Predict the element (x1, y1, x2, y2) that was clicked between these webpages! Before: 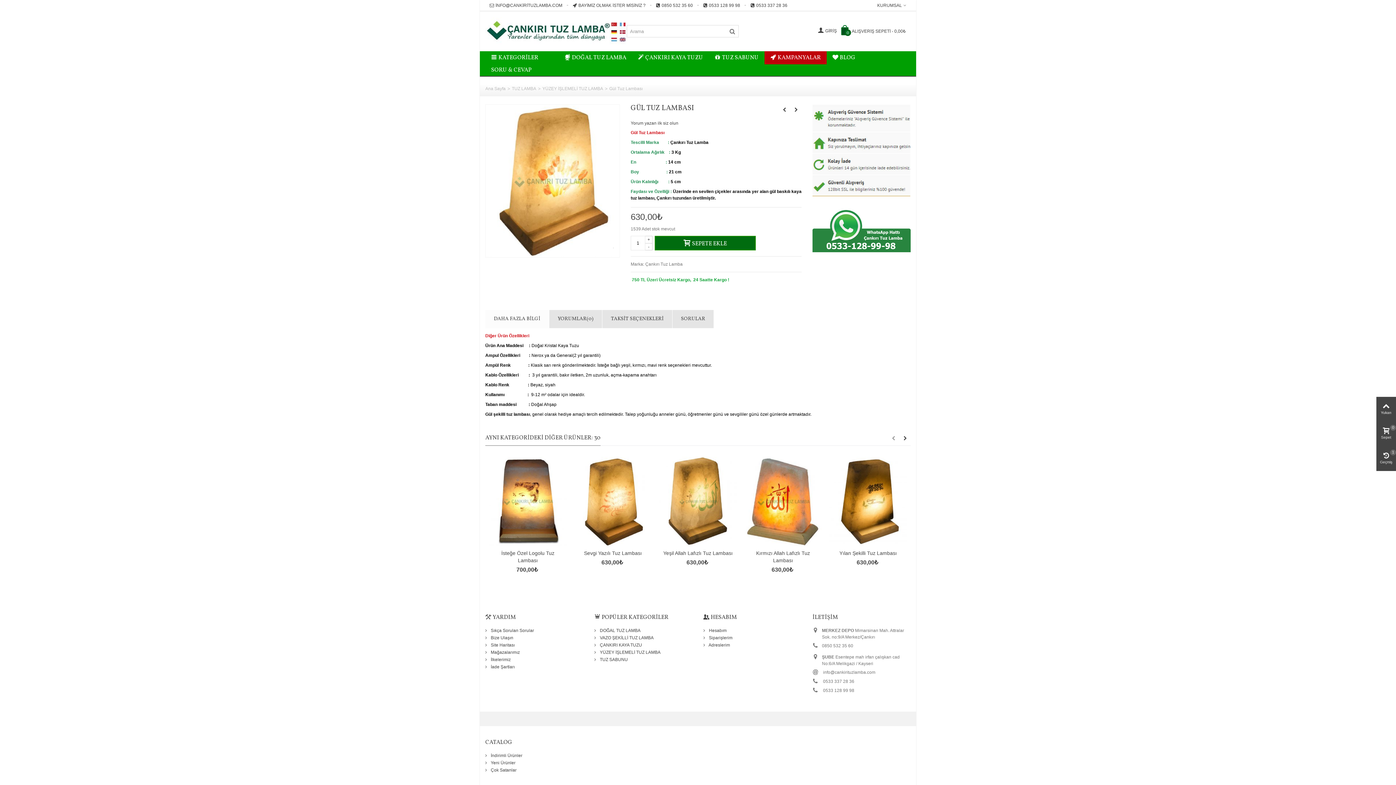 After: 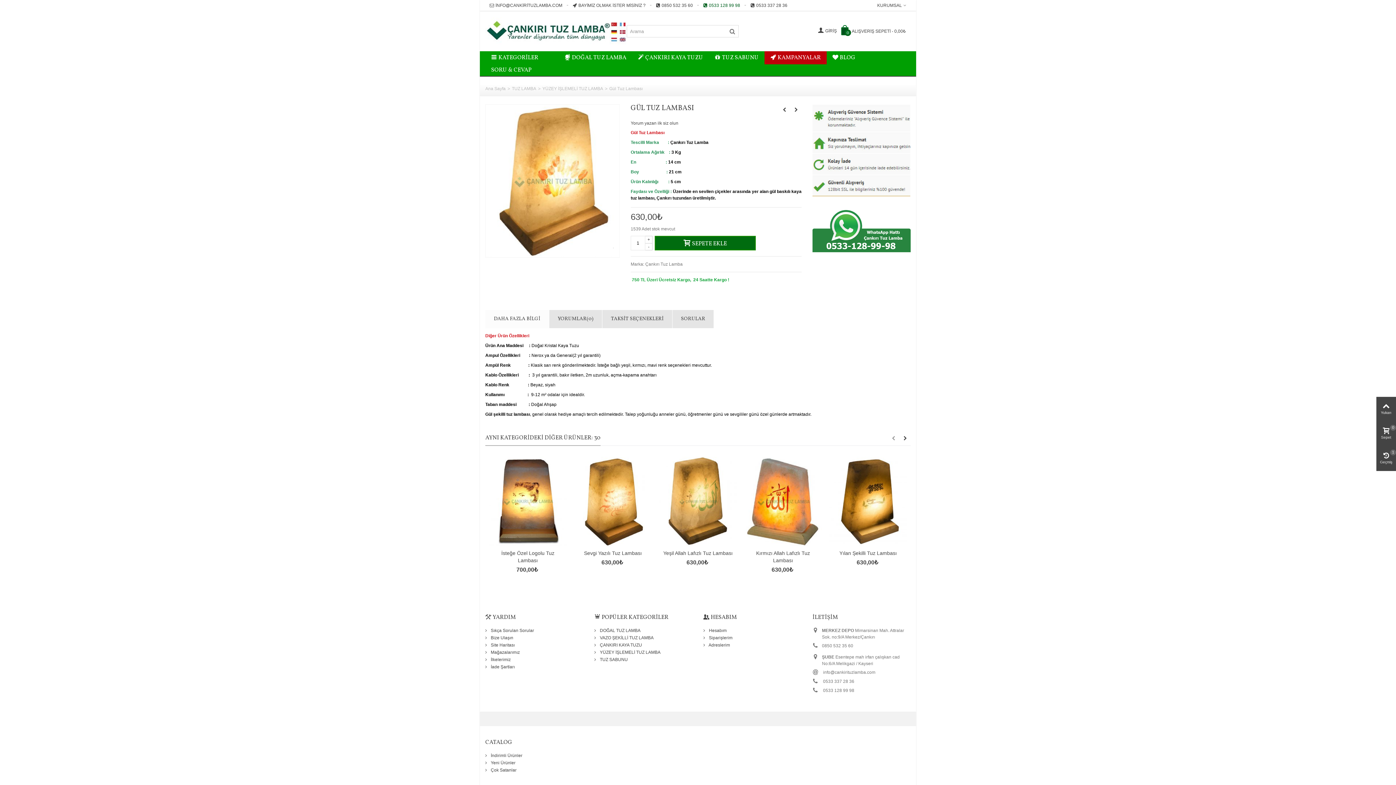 Action: bbox: (703, 2, 740, 8) label: 0533 128 99 98